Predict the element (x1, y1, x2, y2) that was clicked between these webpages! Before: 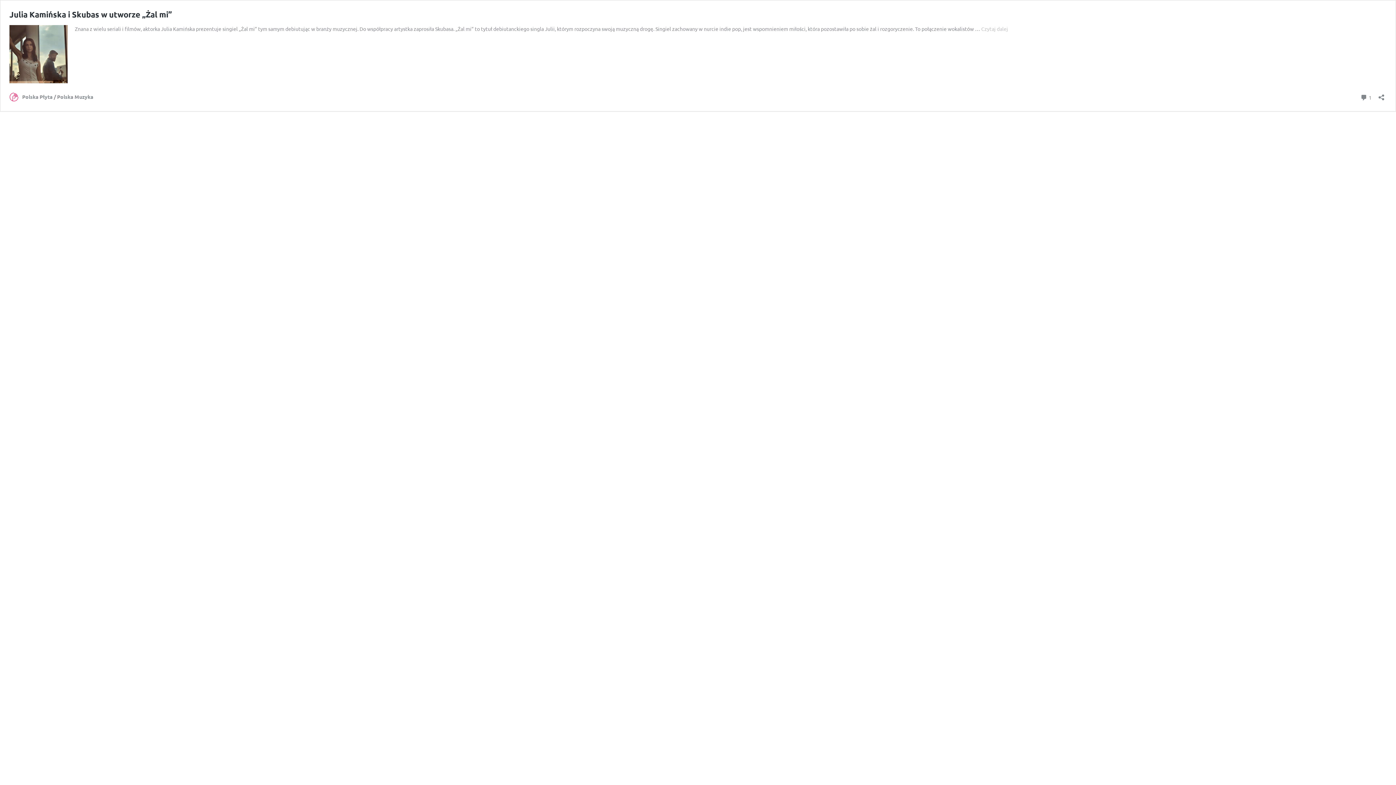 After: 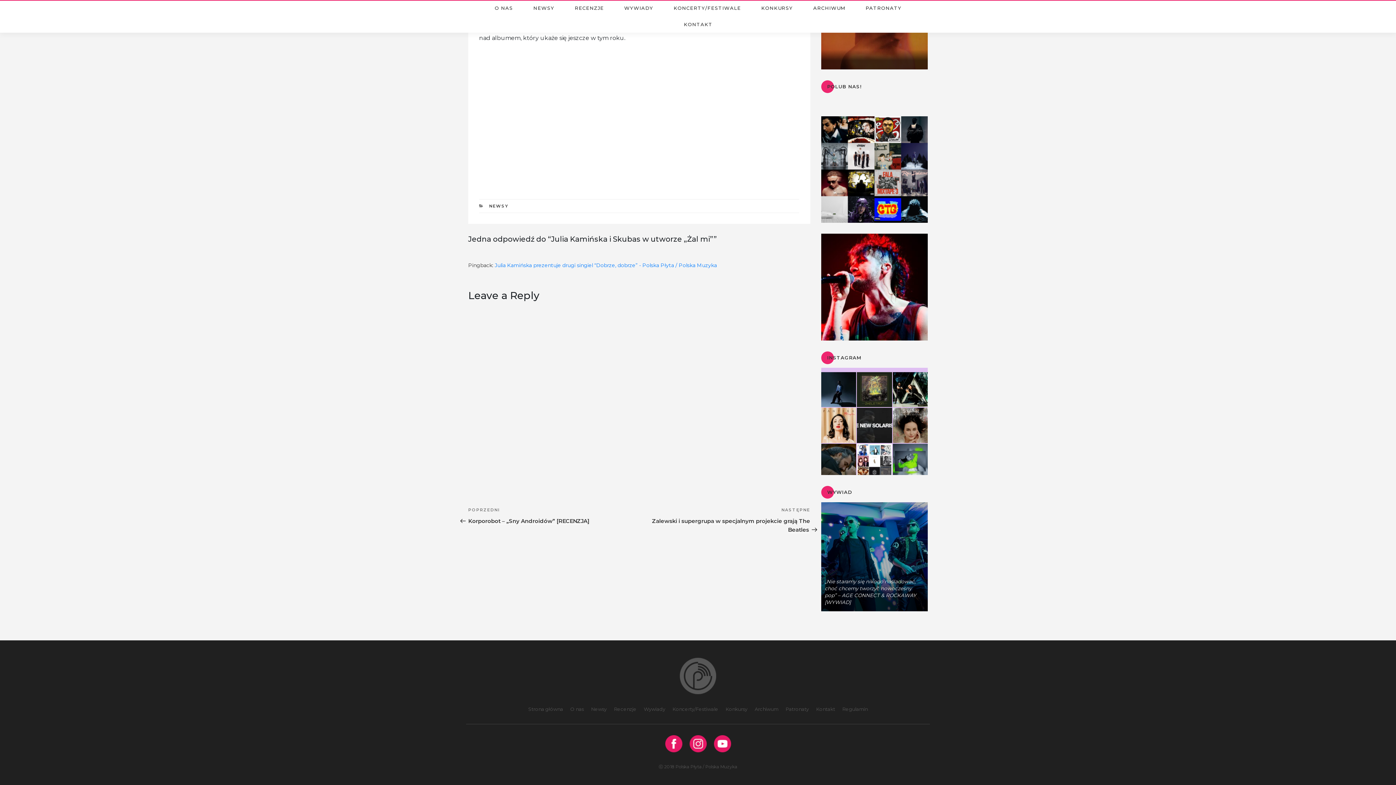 Action: label:  1
Komentarz bbox: (1360, 92, 1372, 102)